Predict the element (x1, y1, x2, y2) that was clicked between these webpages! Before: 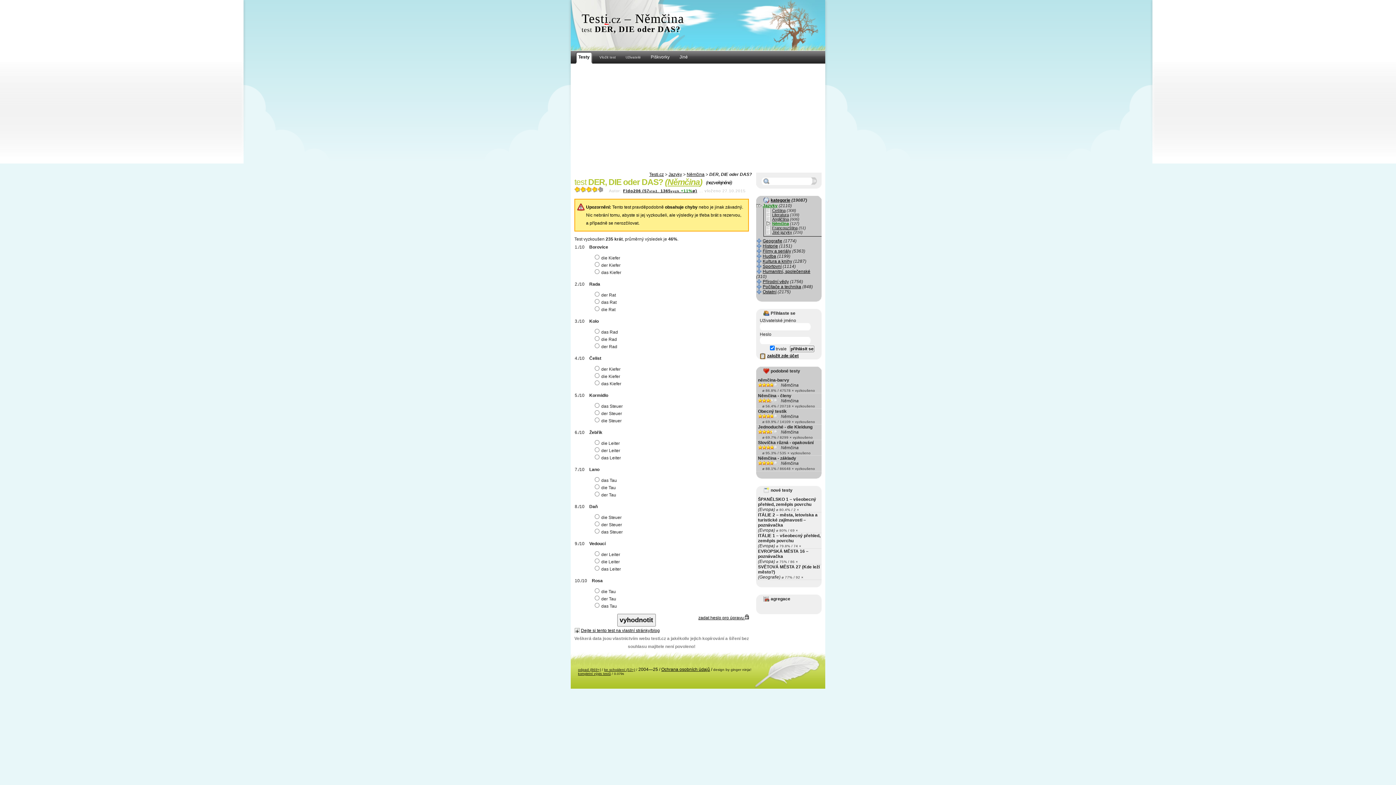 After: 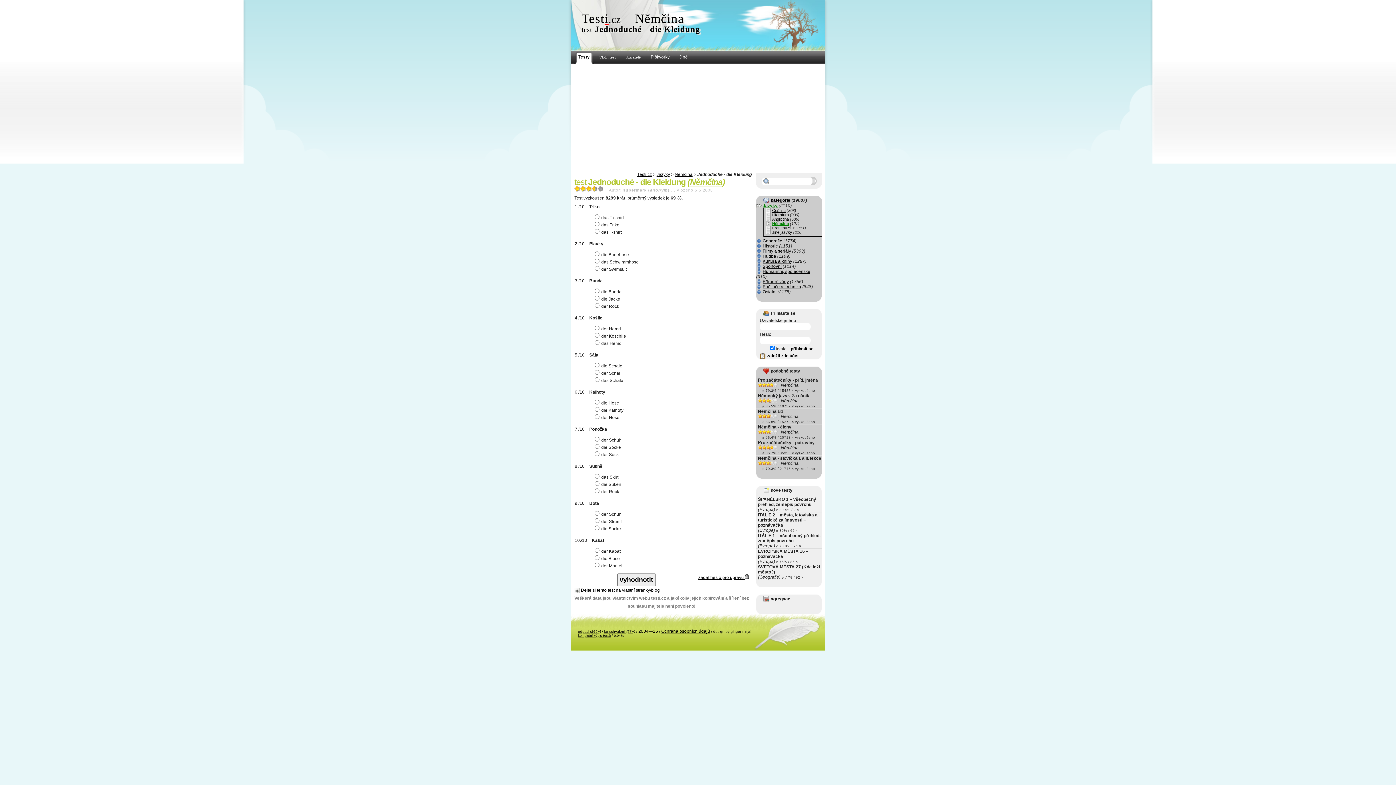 Action: bbox: (756, 424, 821, 440) label: Jednoduché - die Kleidung

   Němčina
    ø 69.7% / 8299 × vyzkoušeno